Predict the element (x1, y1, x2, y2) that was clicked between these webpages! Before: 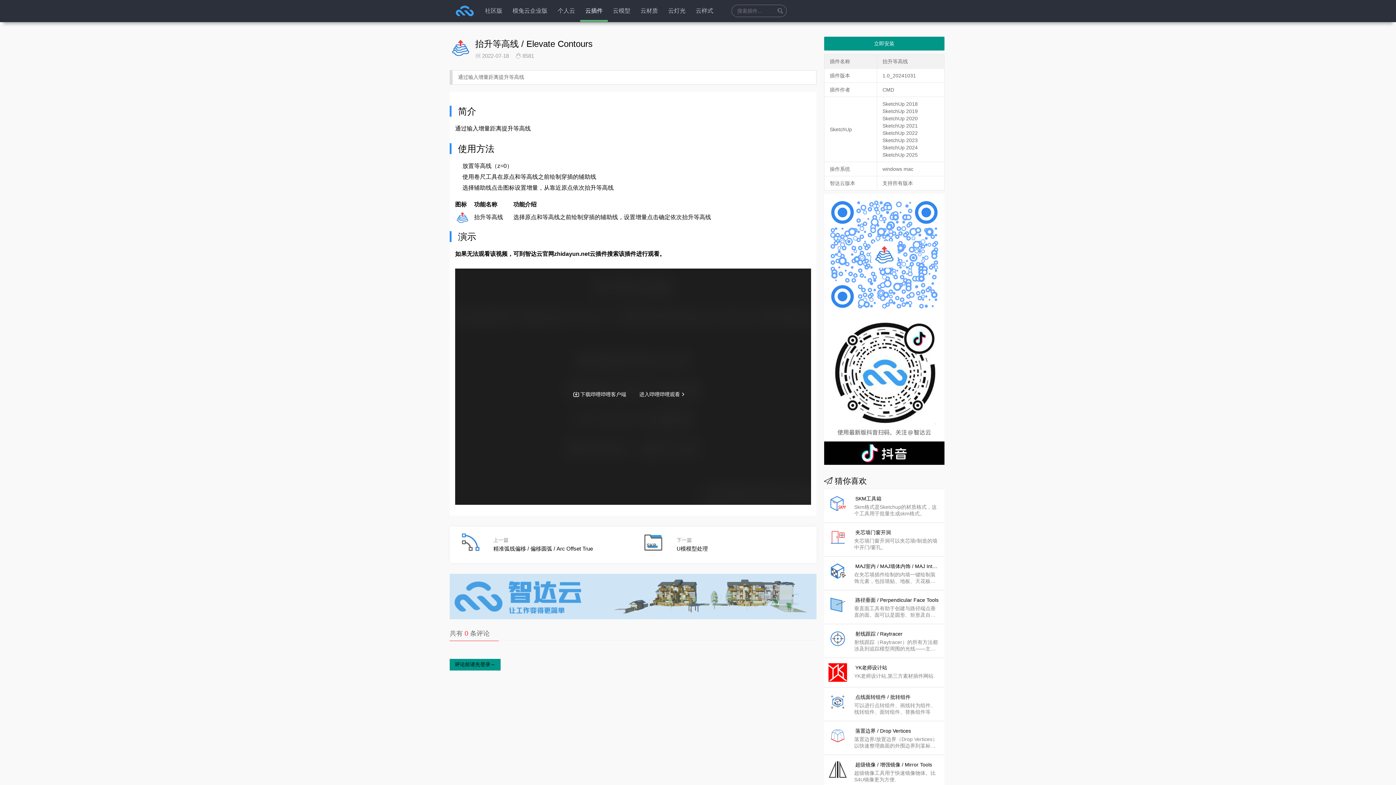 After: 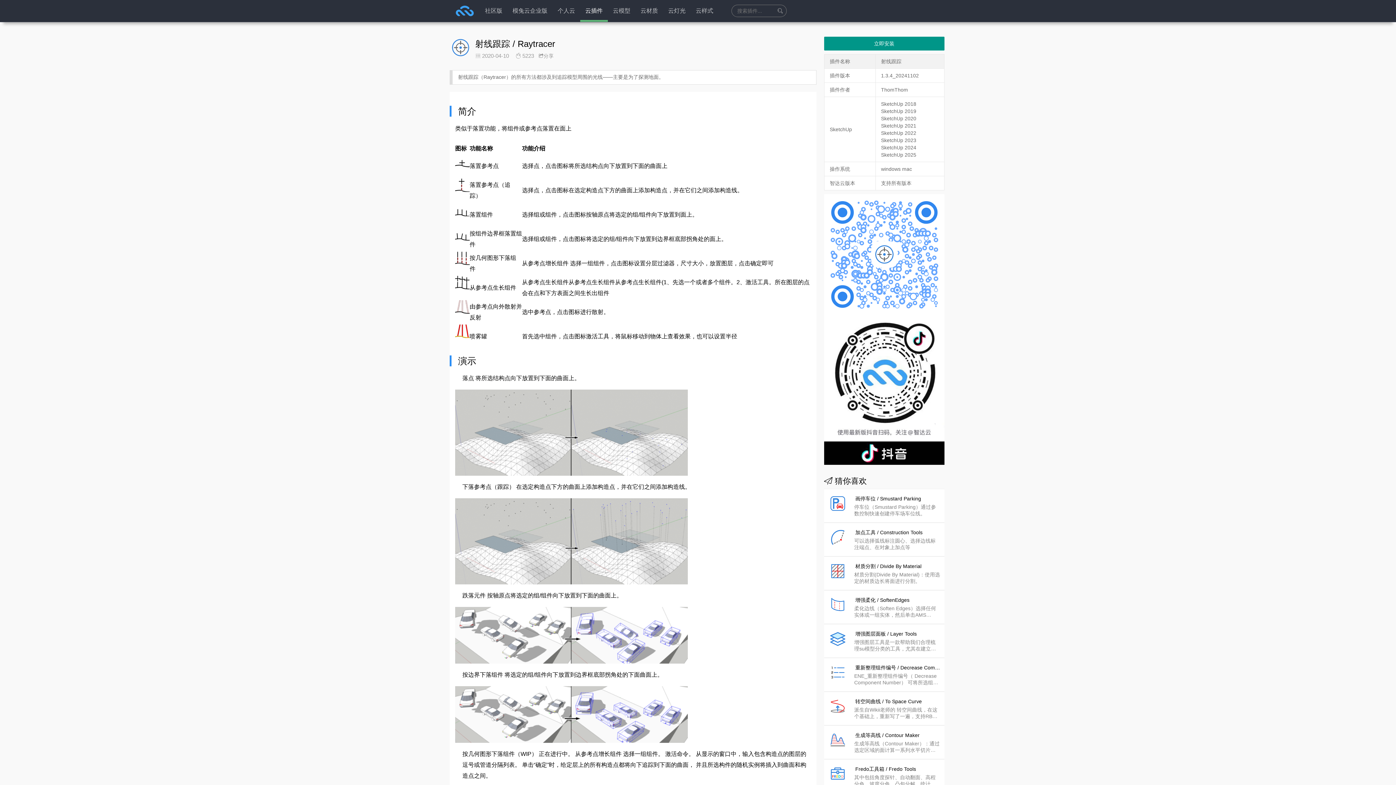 Action: bbox: (828, 629, 940, 652) label: 射线跟踪 / Raytracer
射线跟踪（Raytracer）的所有方法都涉及到追踪模型周围的光线——主要是为了探测地面。